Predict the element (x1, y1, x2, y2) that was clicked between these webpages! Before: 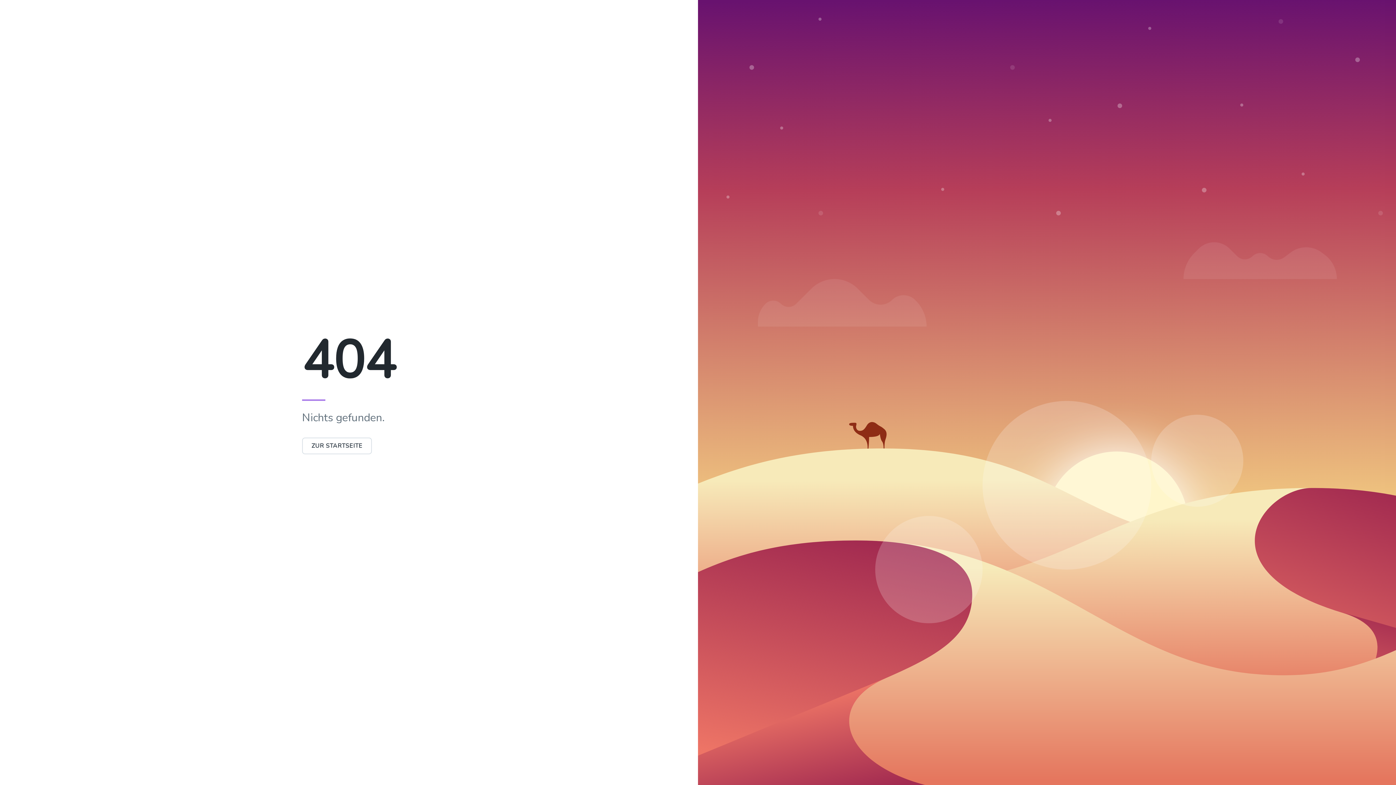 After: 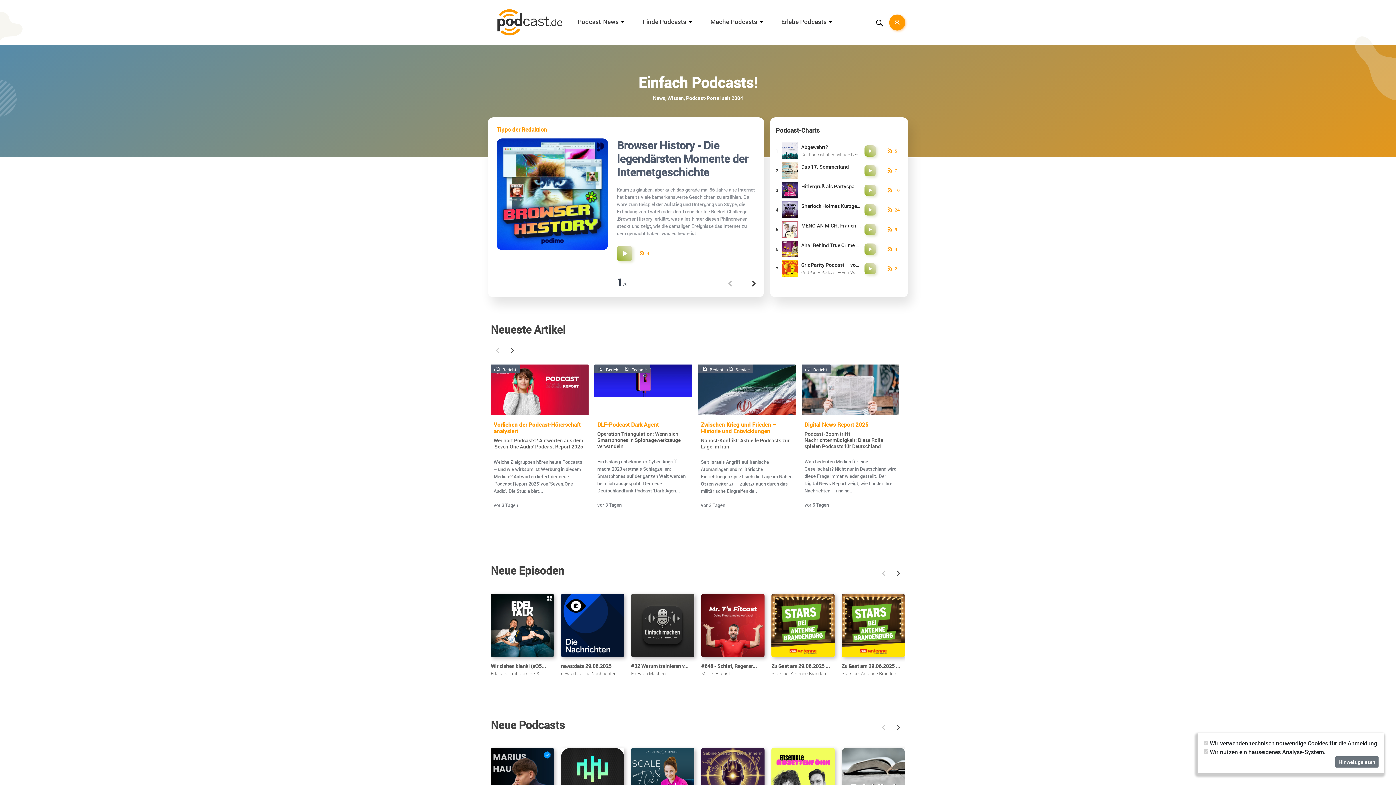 Action: label: ZUR STARTSEITE bbox: (302, 442, 372, 450)